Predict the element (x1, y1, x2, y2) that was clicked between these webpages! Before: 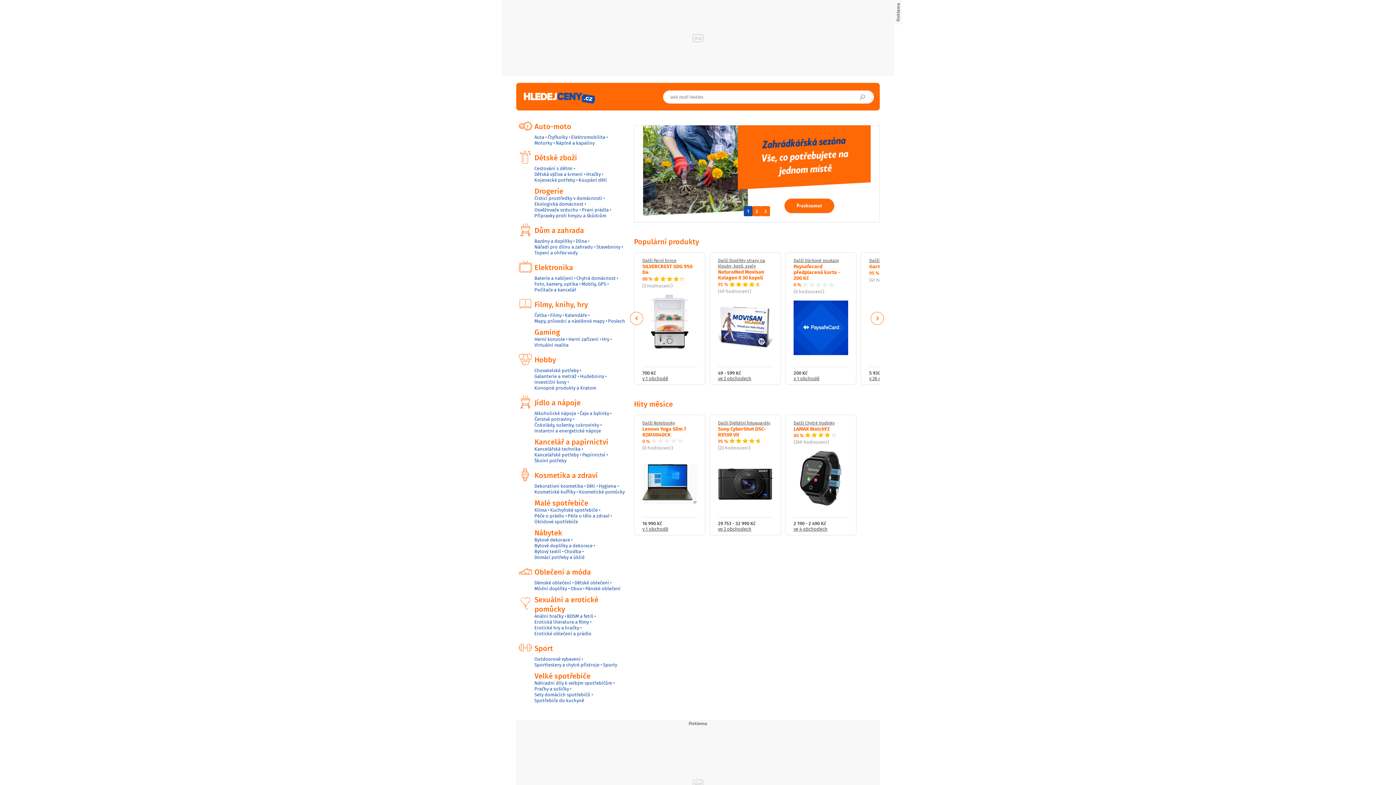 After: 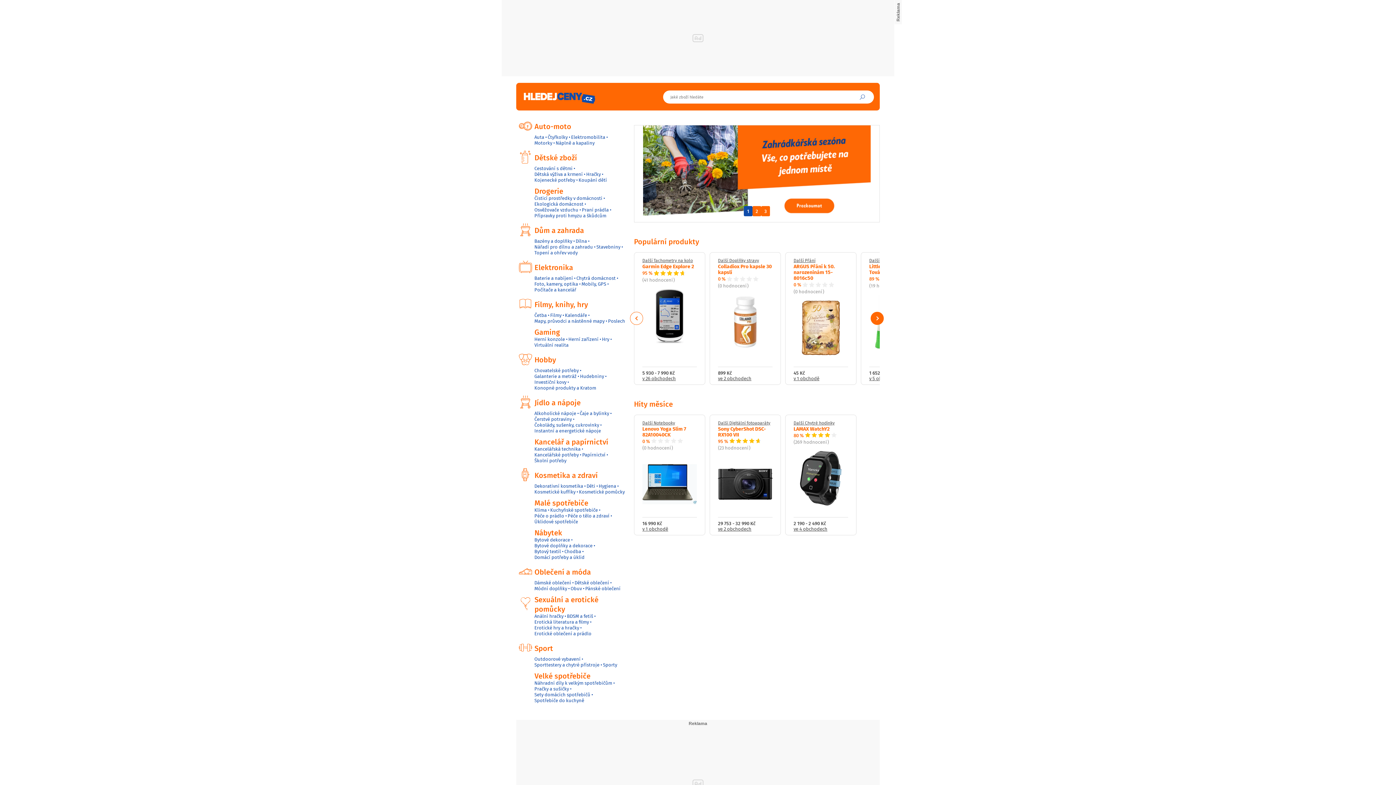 Action: label: Next bbox: (870, 312, 884, 325)